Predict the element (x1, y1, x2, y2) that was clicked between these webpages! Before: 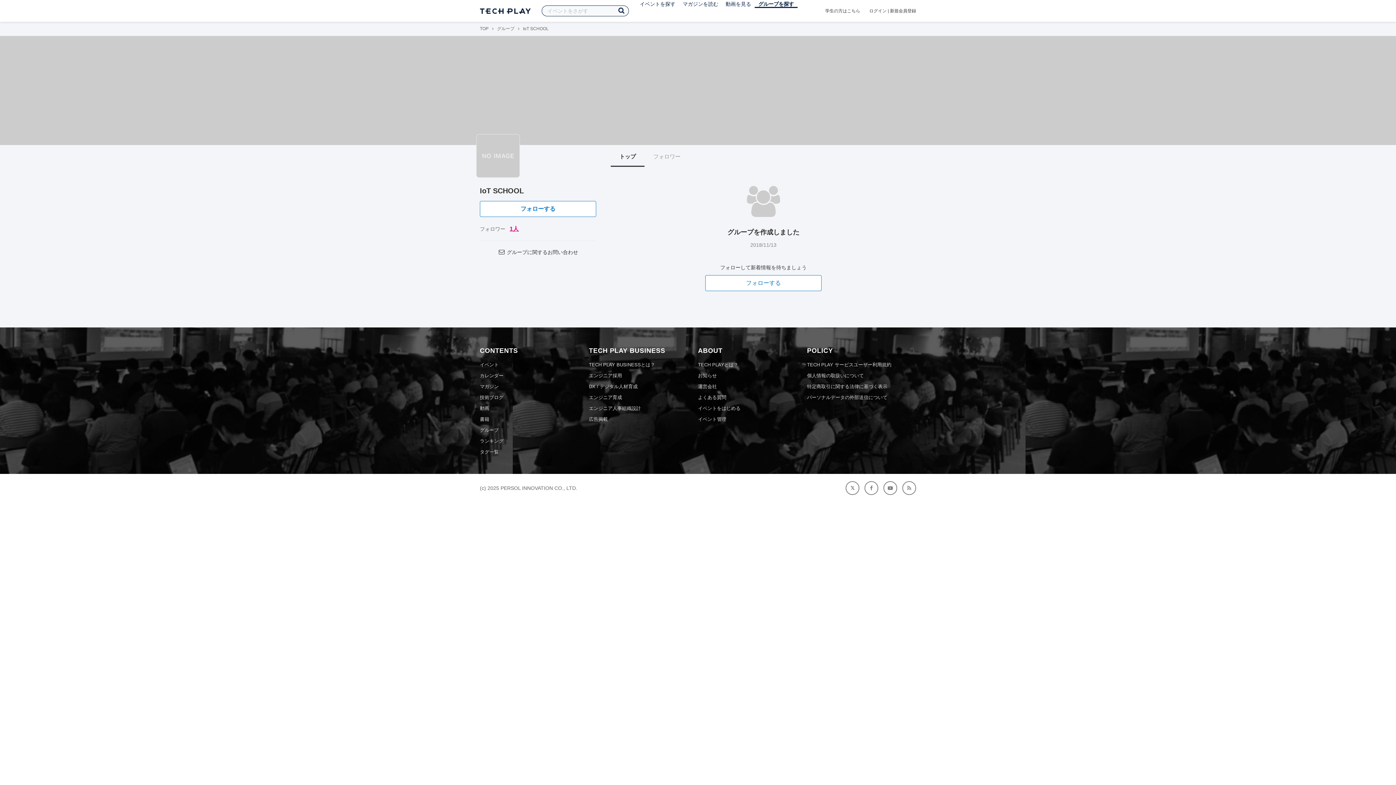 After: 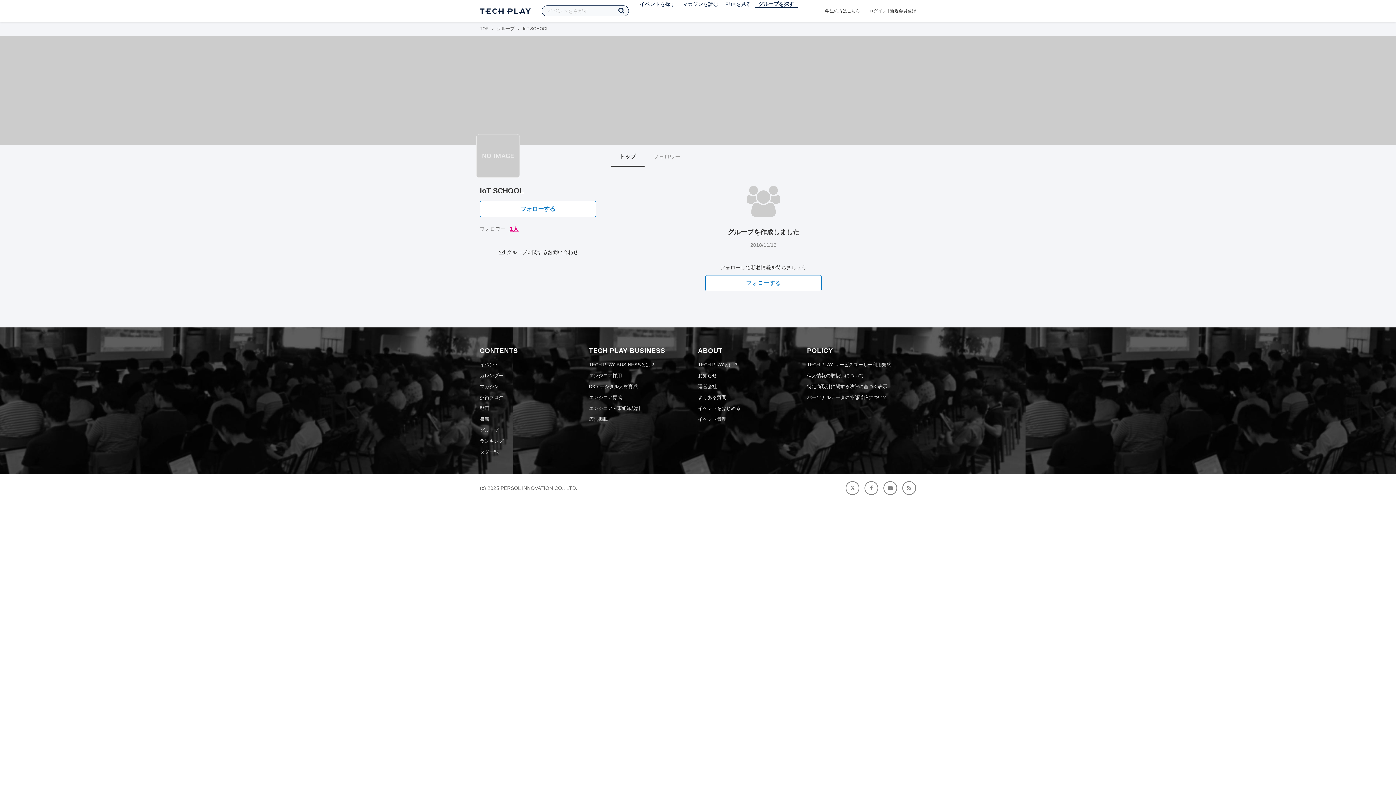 Action: label: エンジニア採用 bbox: (589, 373, 622, 378)